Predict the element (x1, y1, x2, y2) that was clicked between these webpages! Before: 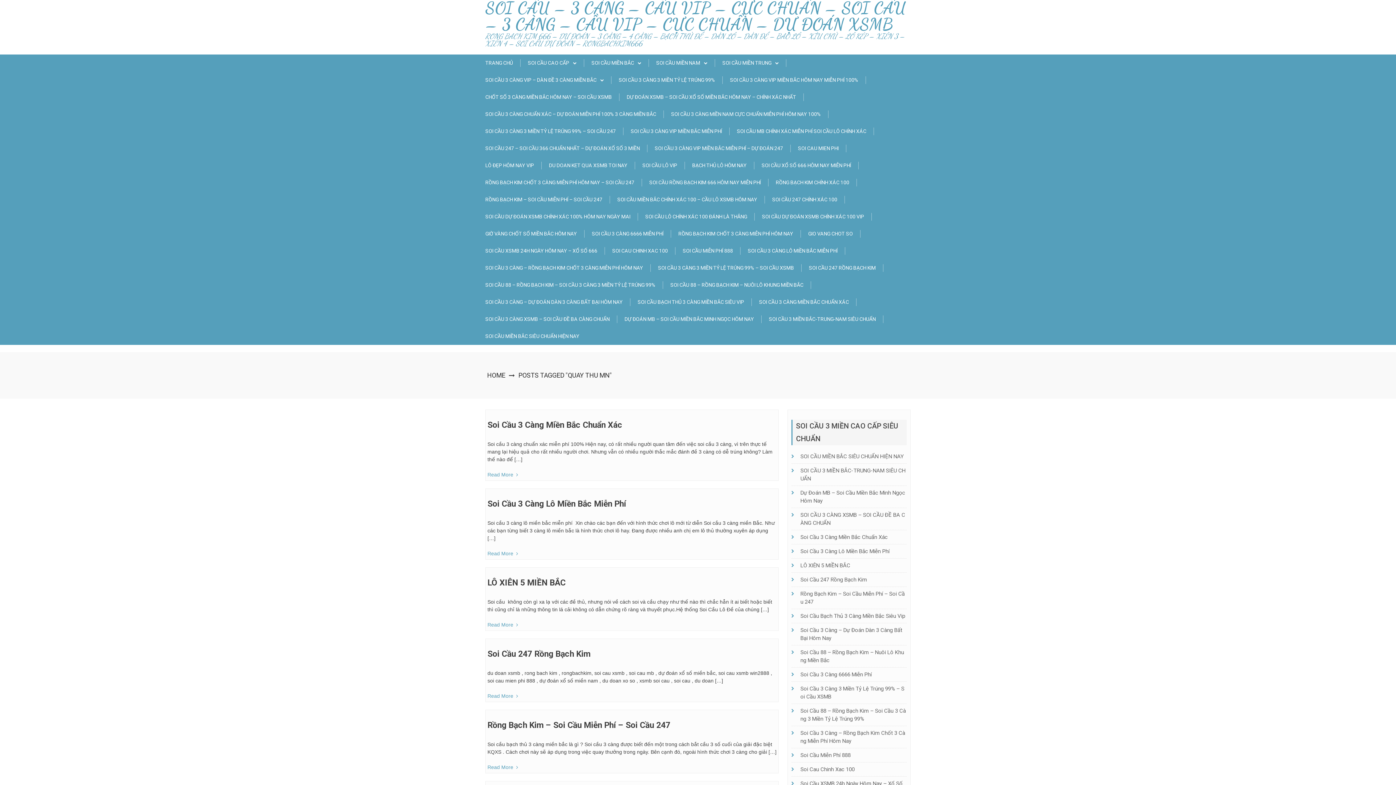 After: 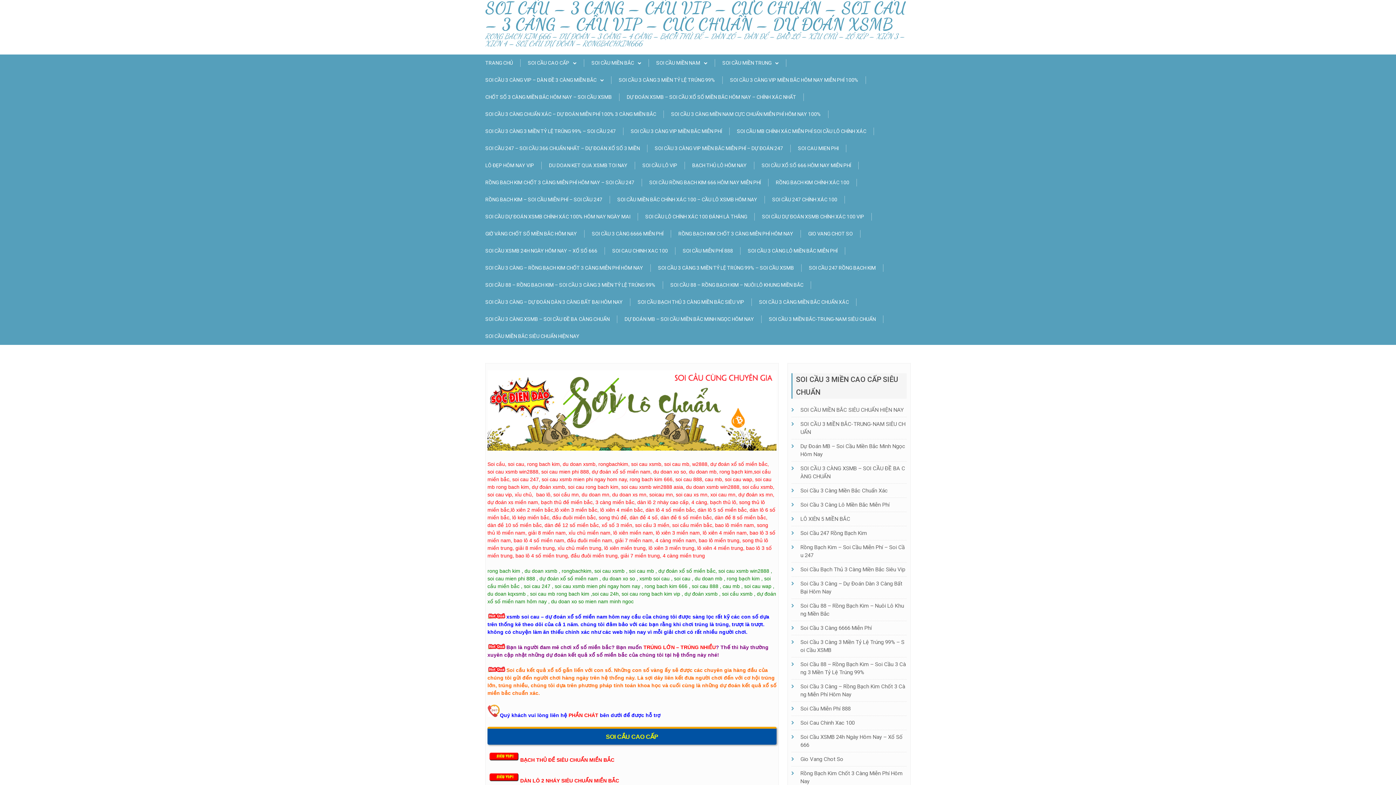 Action: label: HOME bbox: (485, 371, 507, 379)